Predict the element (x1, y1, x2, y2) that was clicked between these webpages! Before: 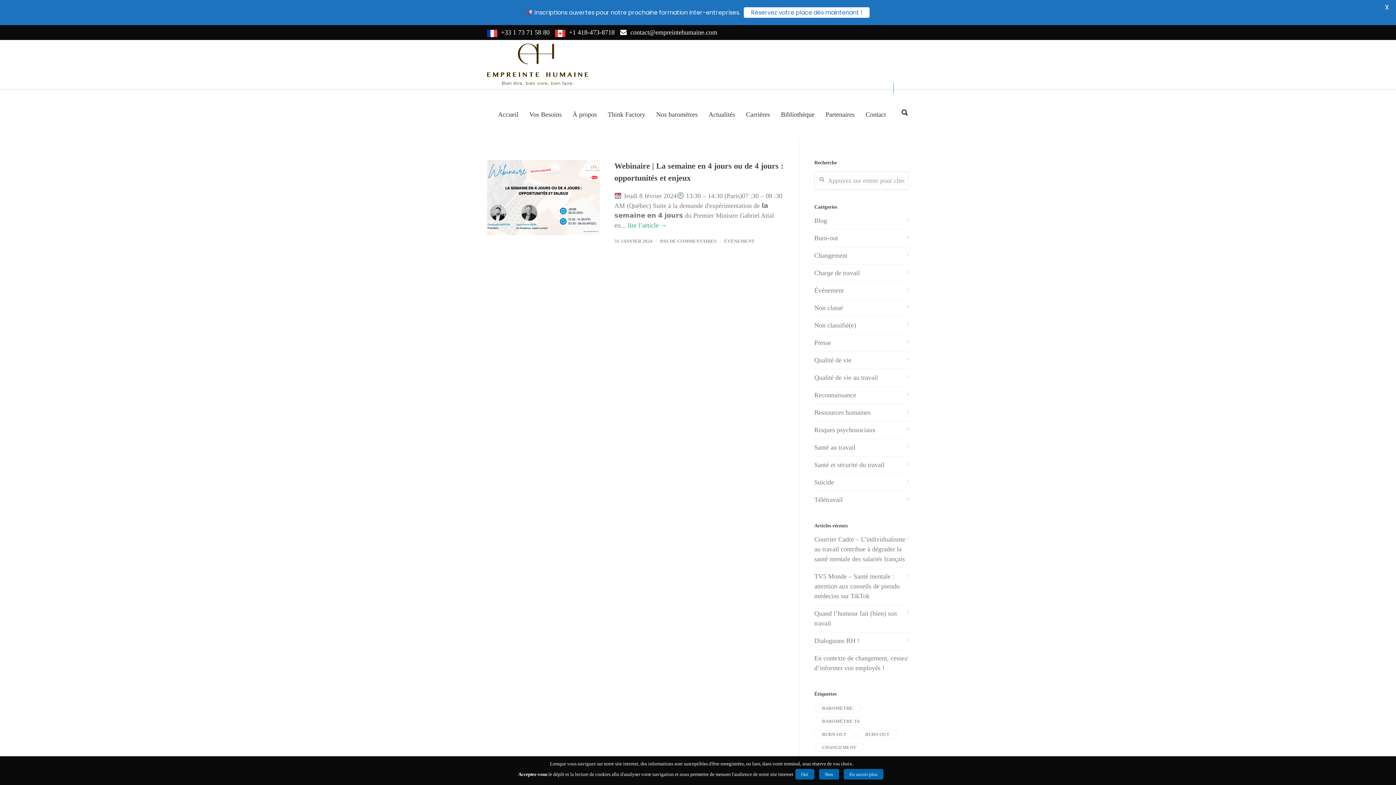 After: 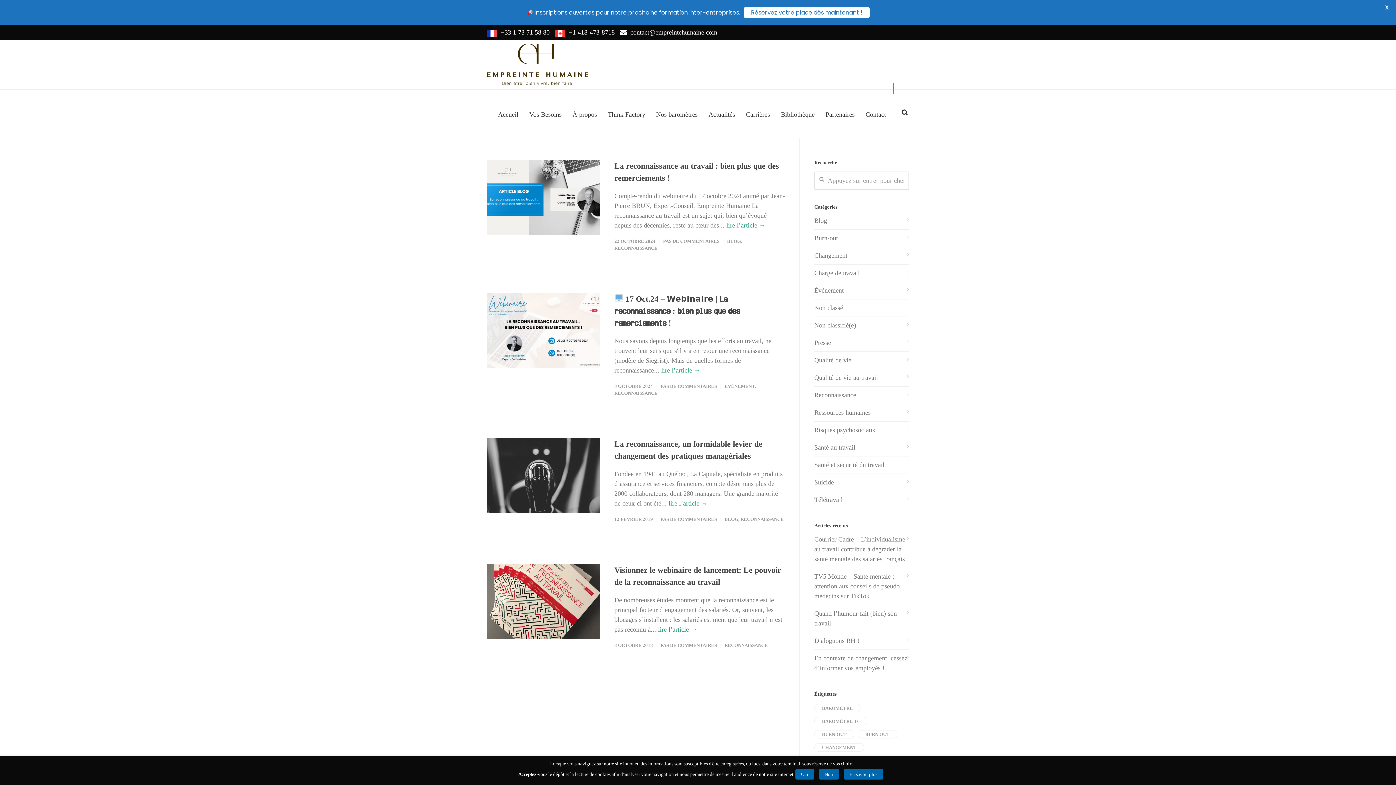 Action: bbox: (814, 390, 909, 400) label: Reconnaissance